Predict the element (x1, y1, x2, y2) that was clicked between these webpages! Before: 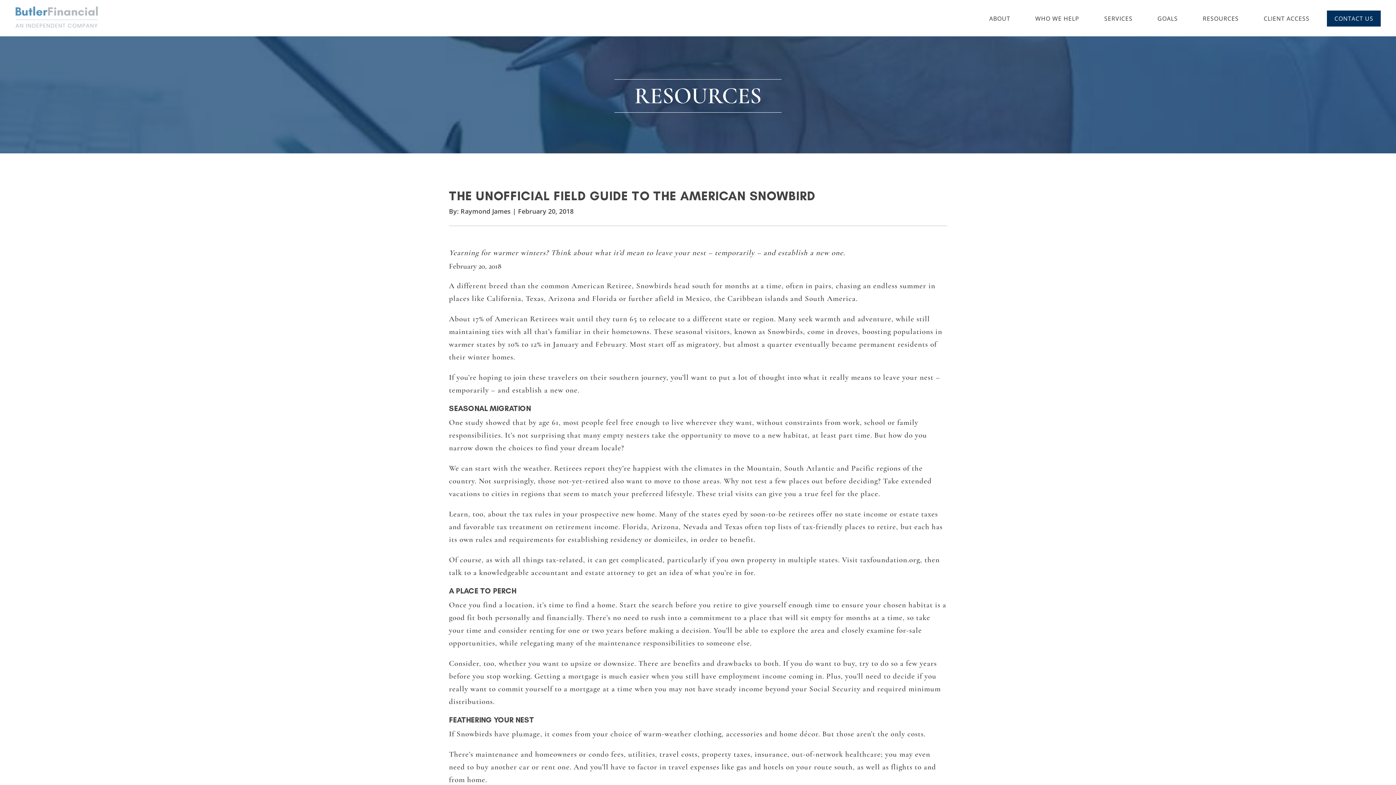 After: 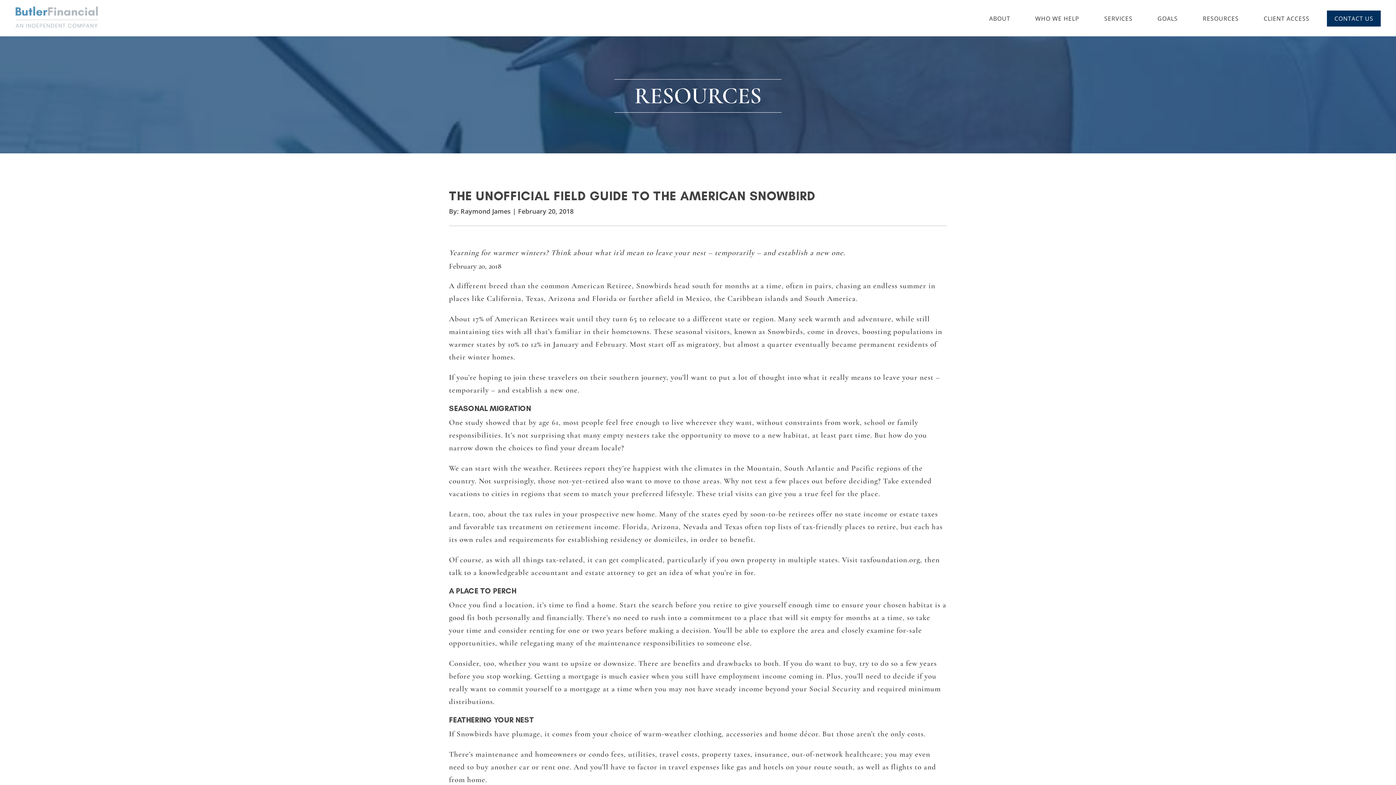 Action: label: ↑ bbox: (1386, 775, 1396, 785)